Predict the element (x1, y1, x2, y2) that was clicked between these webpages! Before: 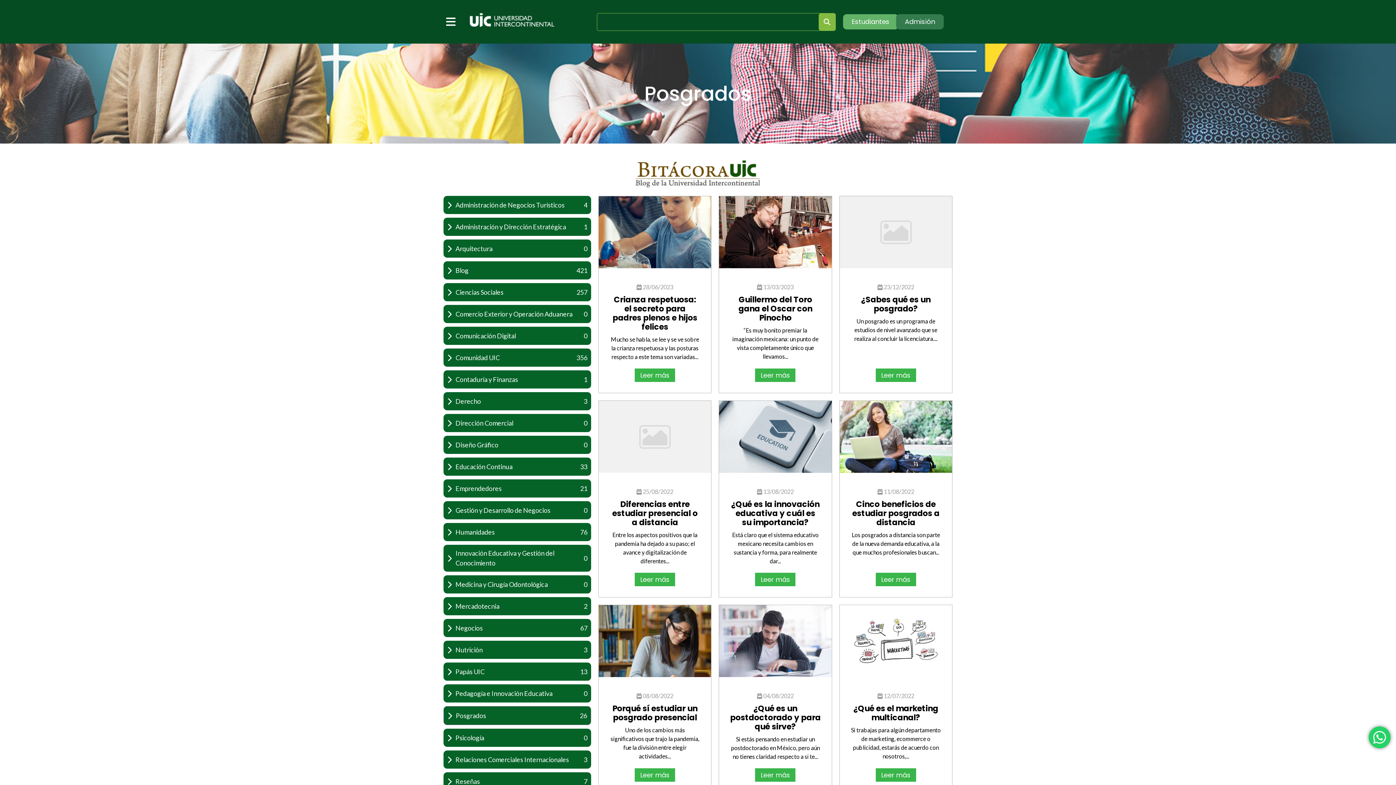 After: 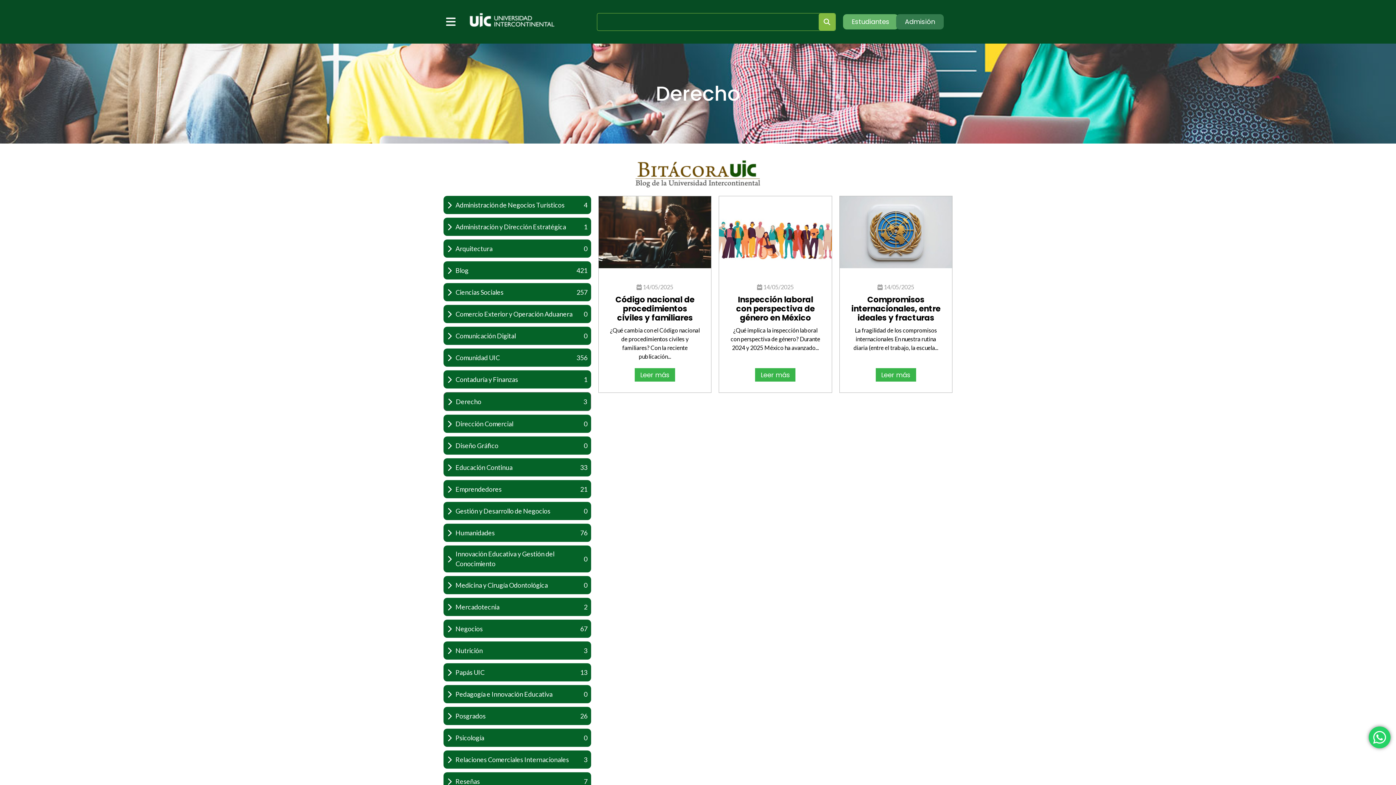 Action: bbox: (443, 392, 591, 410) label: Derecho
3